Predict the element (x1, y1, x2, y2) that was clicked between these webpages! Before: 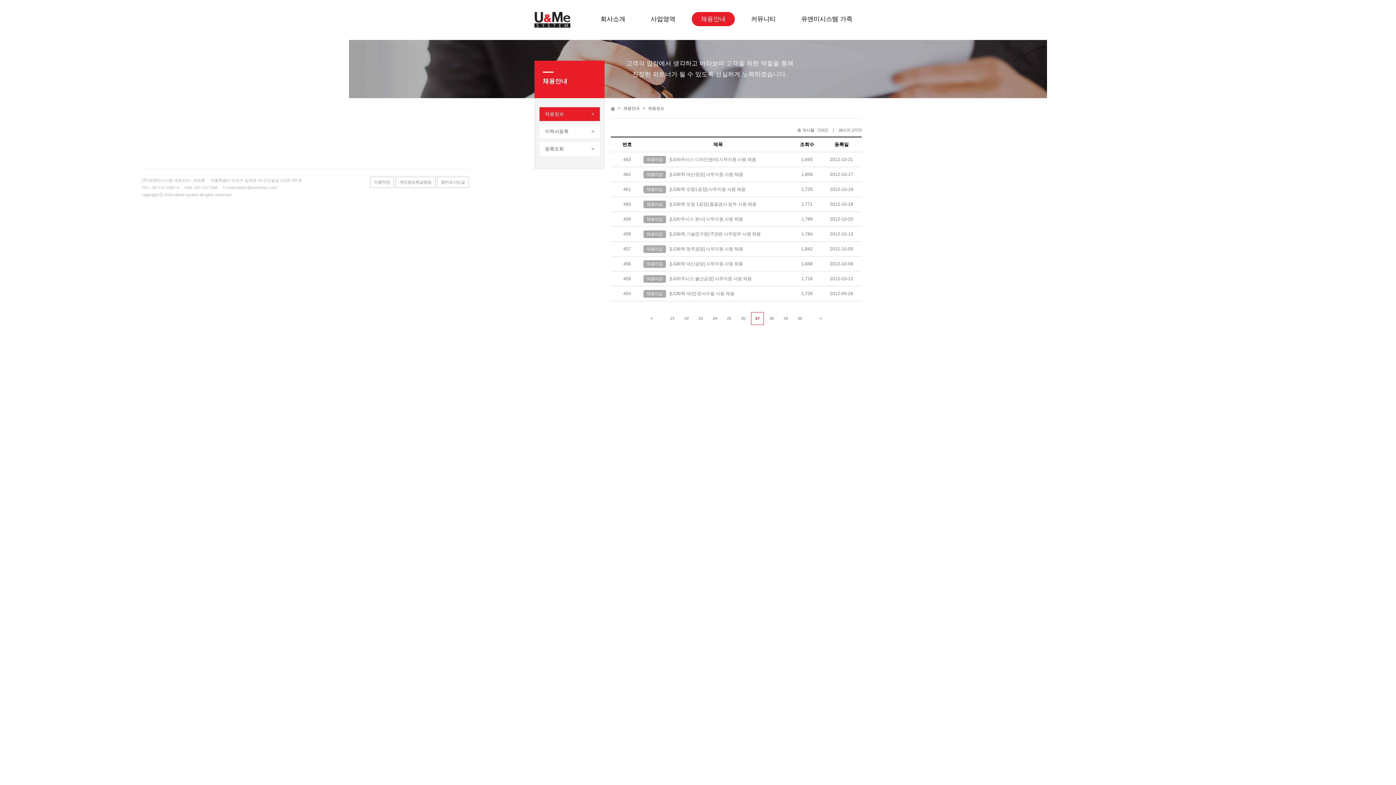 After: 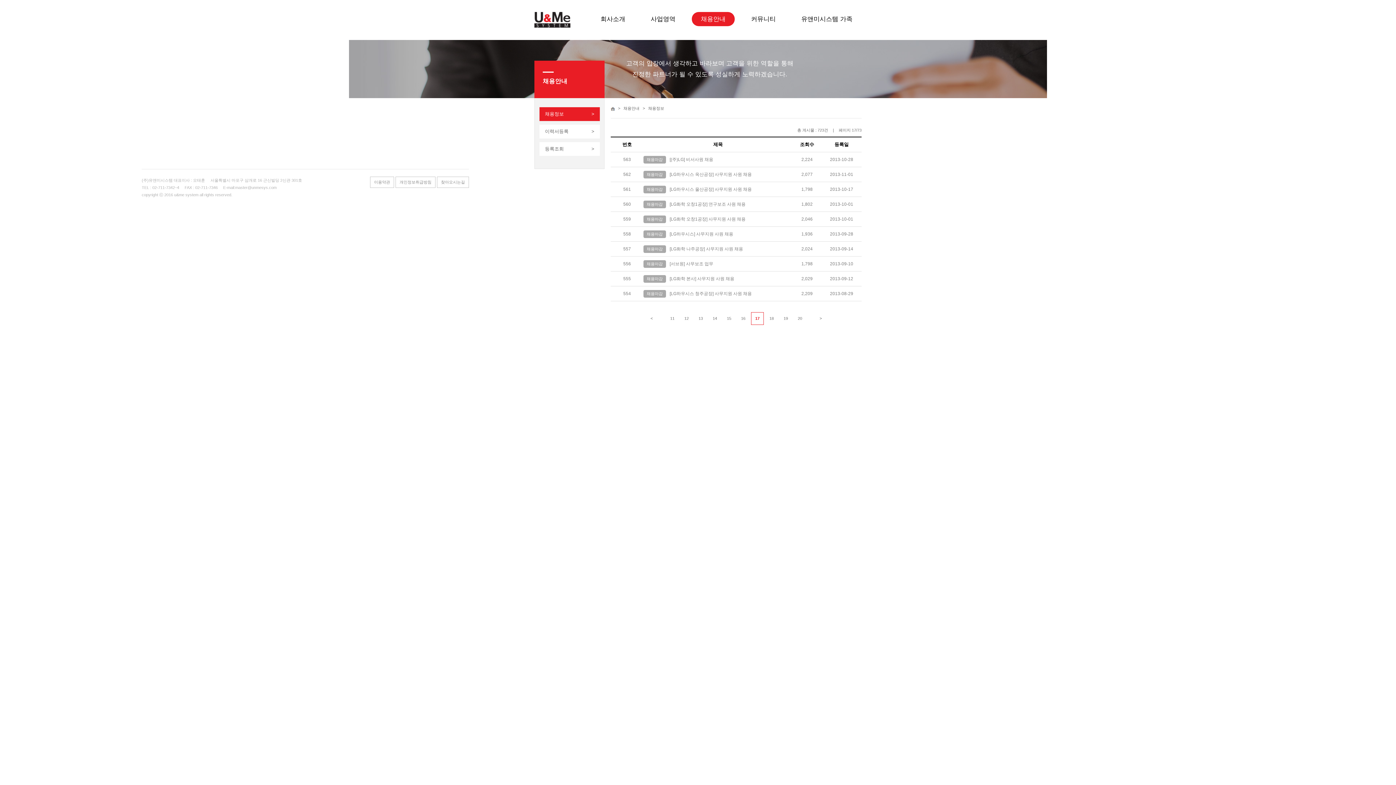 Action: bbox: (645, 312, 658, 325) label: <